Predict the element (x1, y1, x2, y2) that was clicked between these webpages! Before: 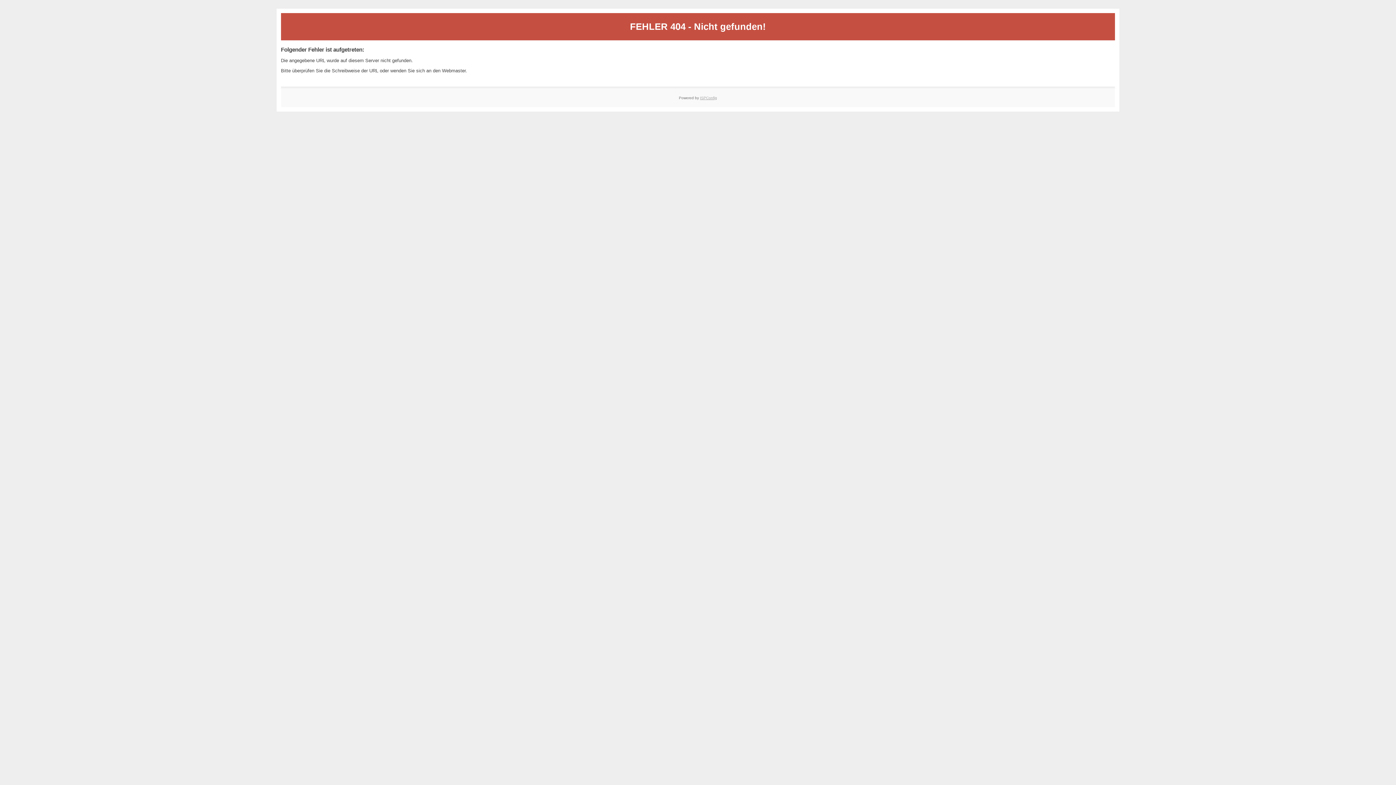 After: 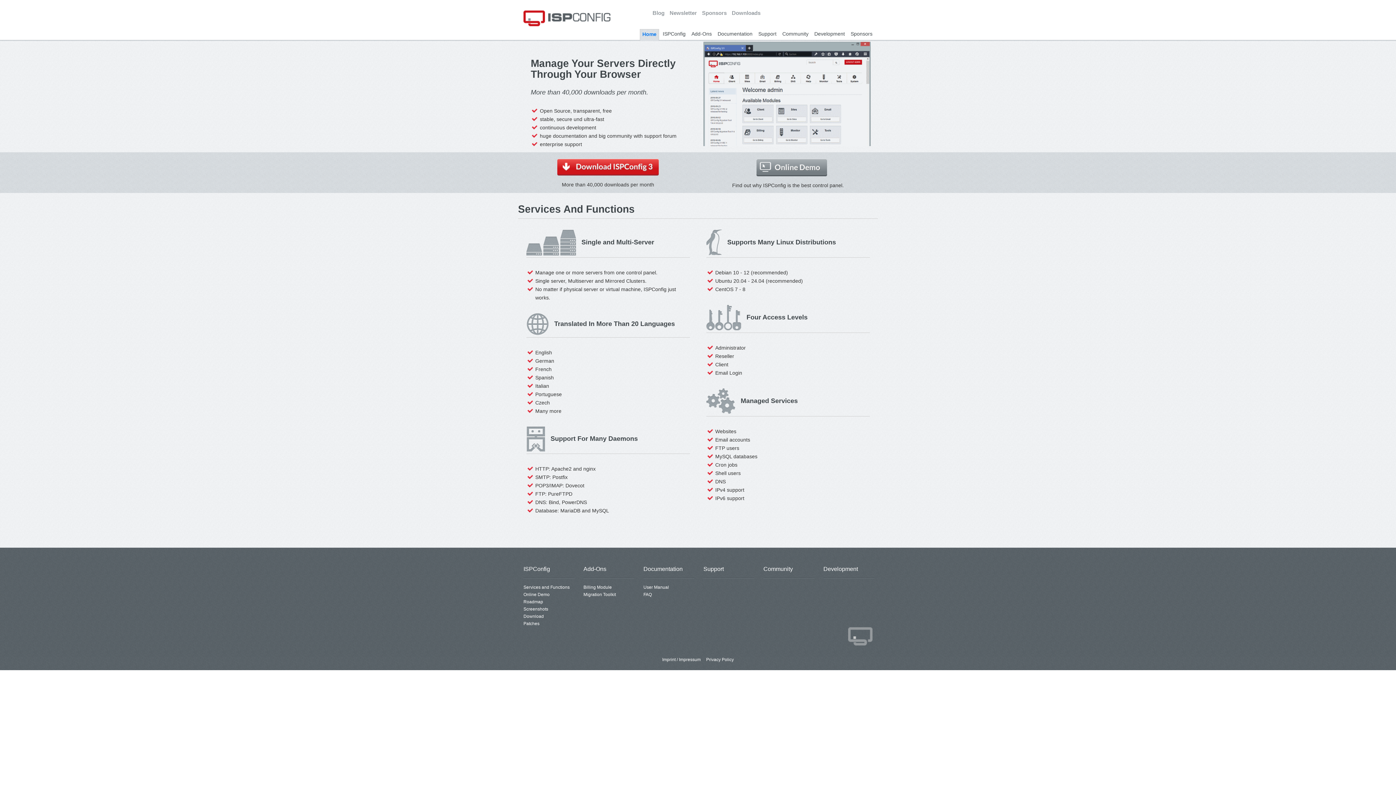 Action: label: ISPConfig bbox: (700, 95, 717, 99)